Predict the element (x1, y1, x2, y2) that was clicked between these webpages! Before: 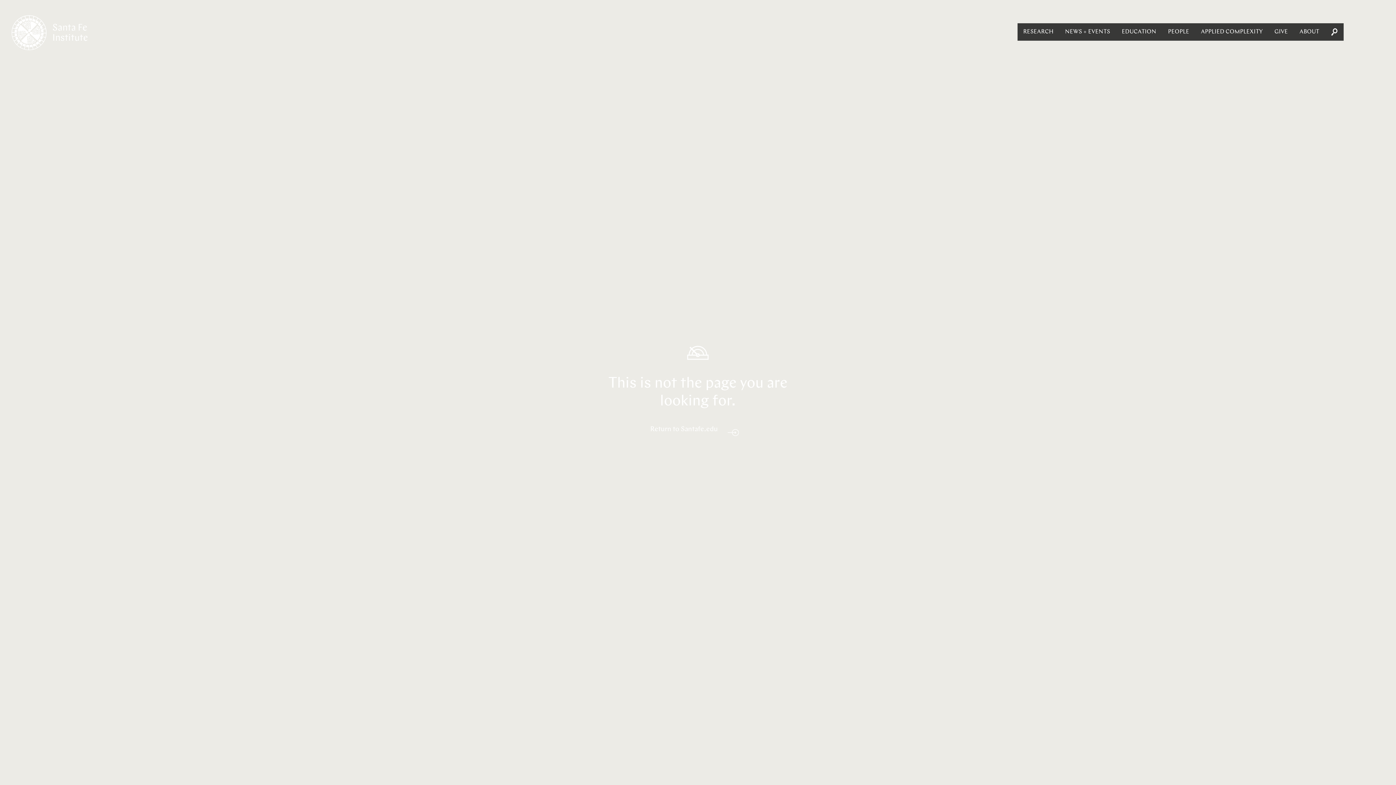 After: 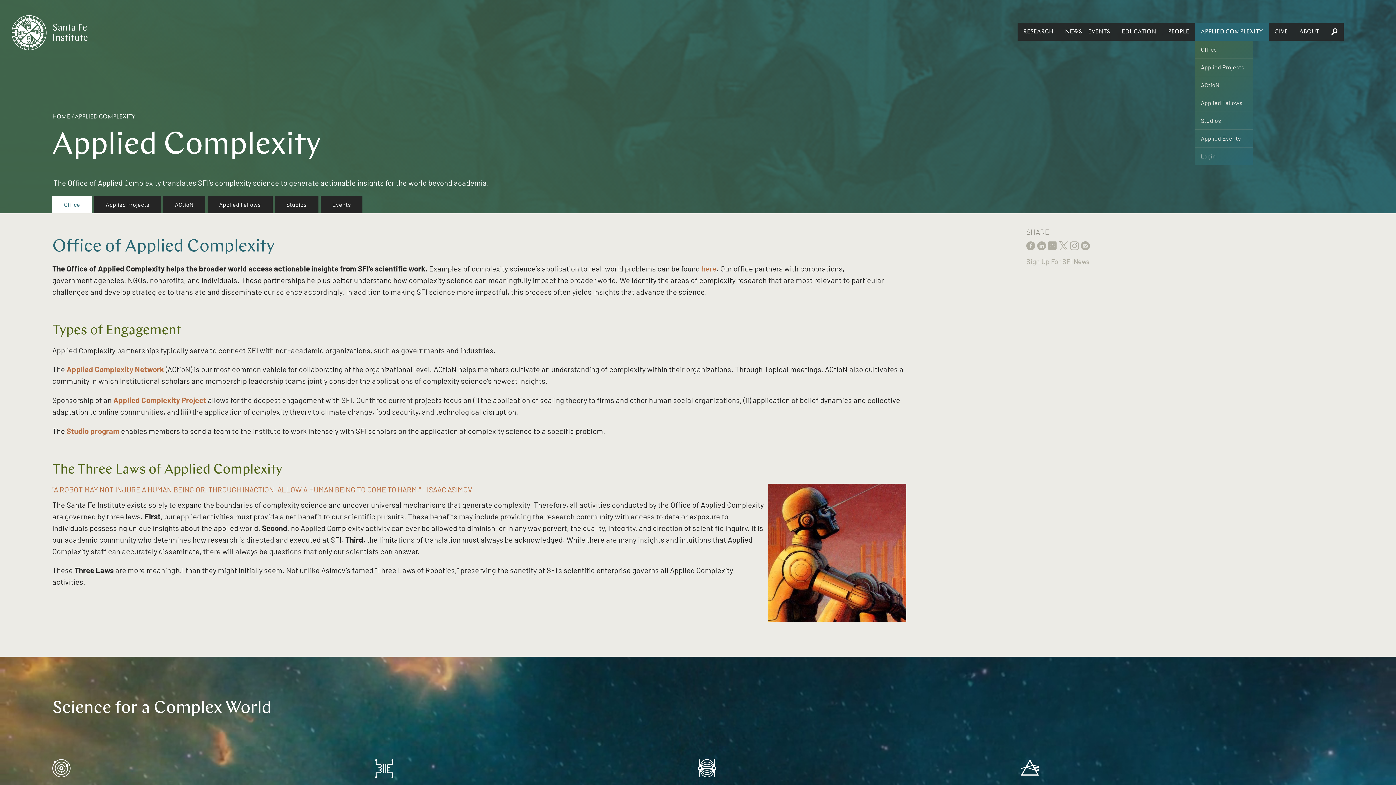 Action: label: APPLIED COMPLEXITY bbox: (1195, 23, 1268, 40)